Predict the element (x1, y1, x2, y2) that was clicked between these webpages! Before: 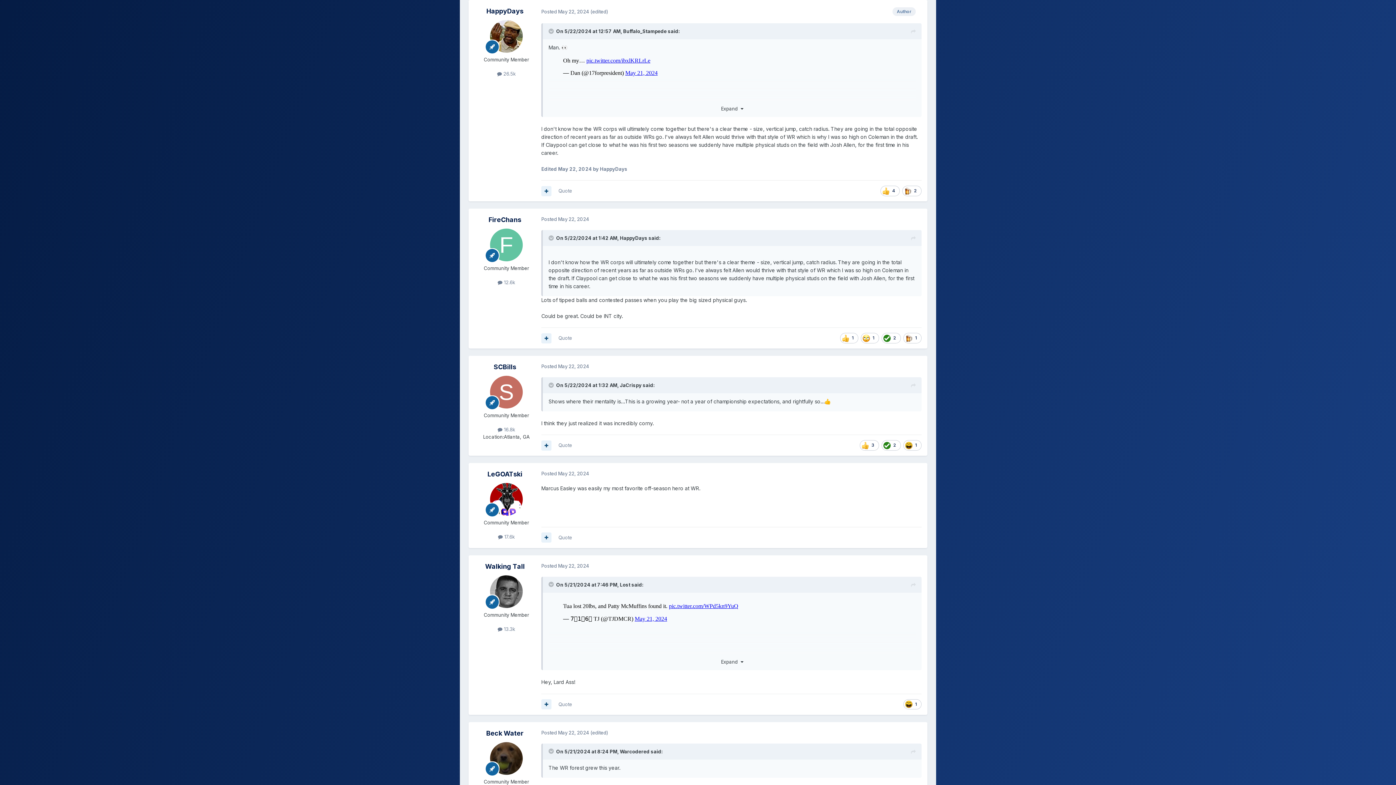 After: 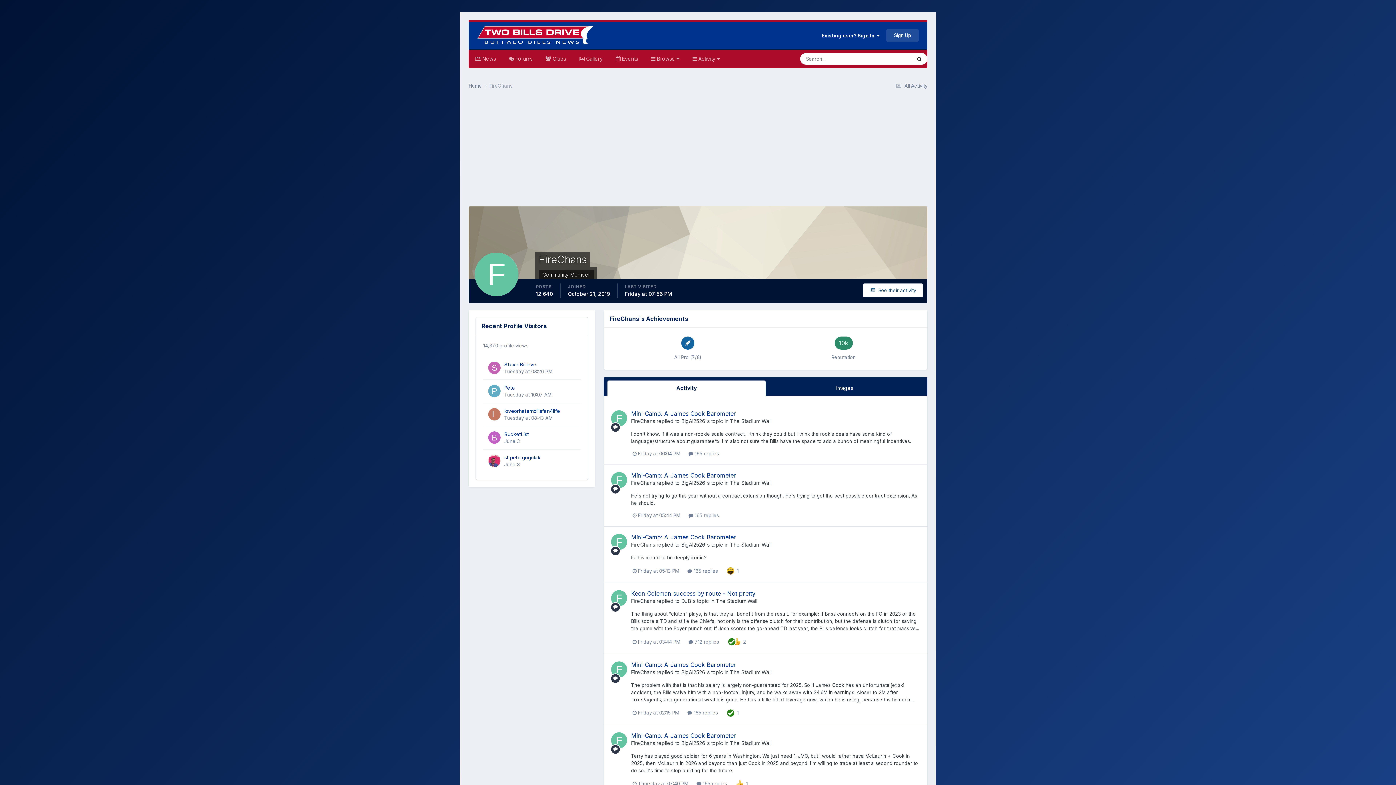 Action: label: FireChans bbox: (488, 216, 521, 223)